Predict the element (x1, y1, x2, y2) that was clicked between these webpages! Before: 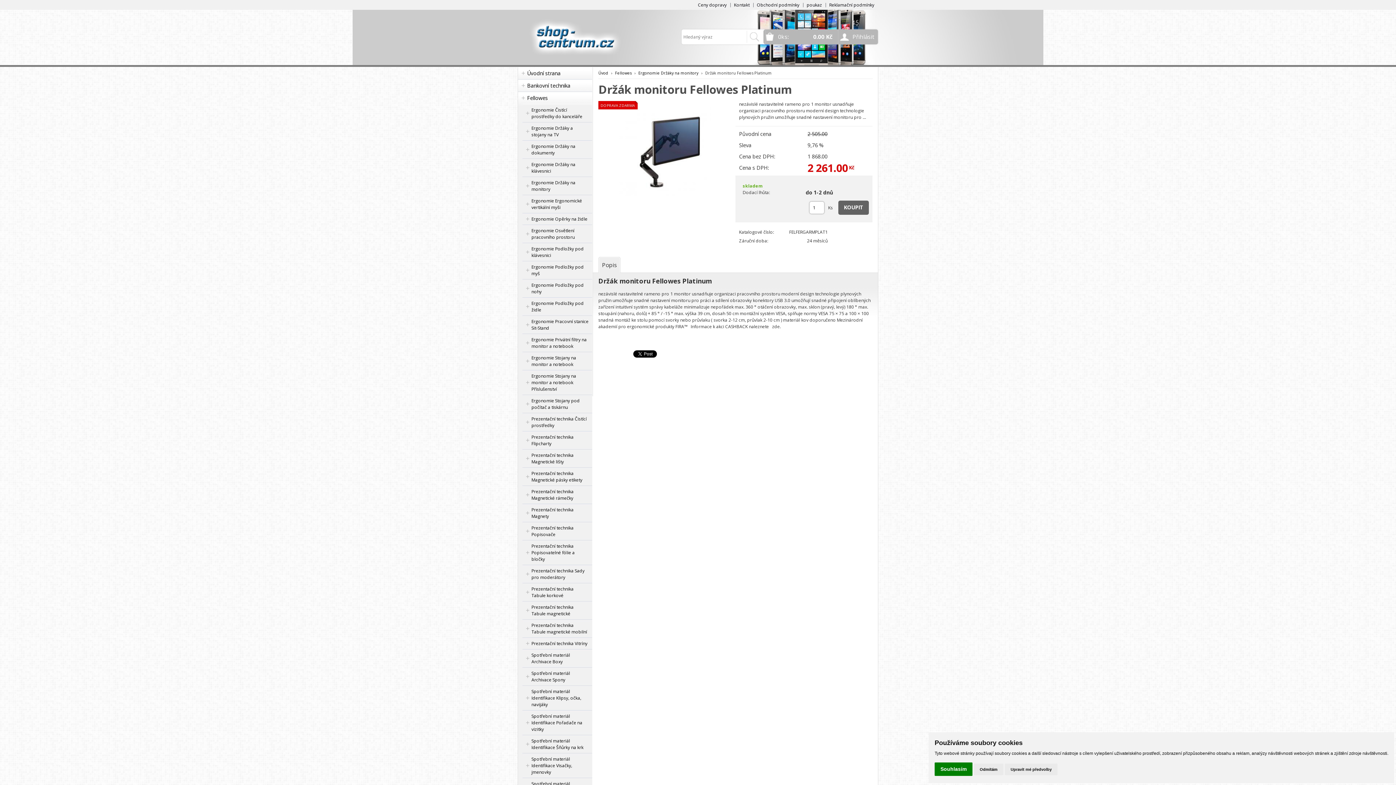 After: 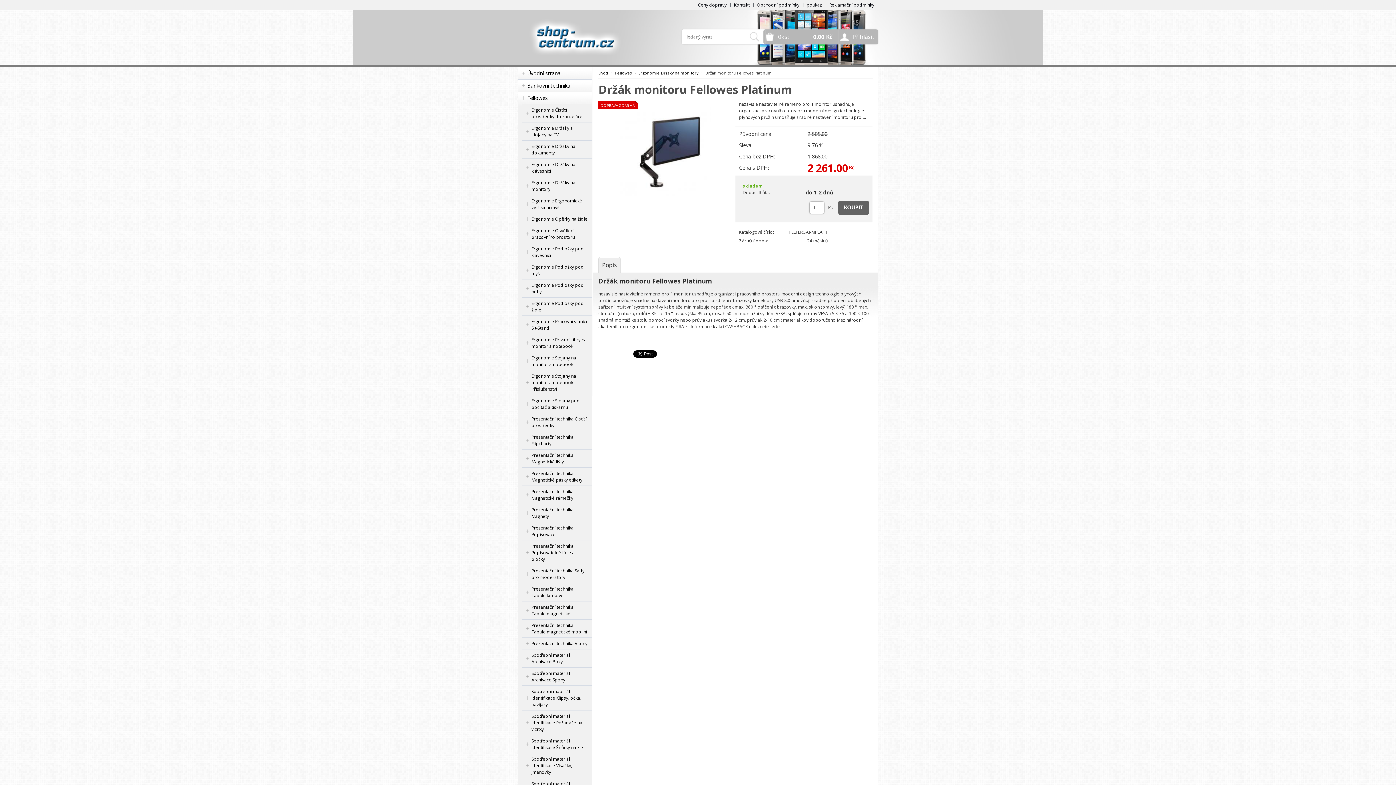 Action: bbox: (974, 764, 1003, 775) label: Odmítám